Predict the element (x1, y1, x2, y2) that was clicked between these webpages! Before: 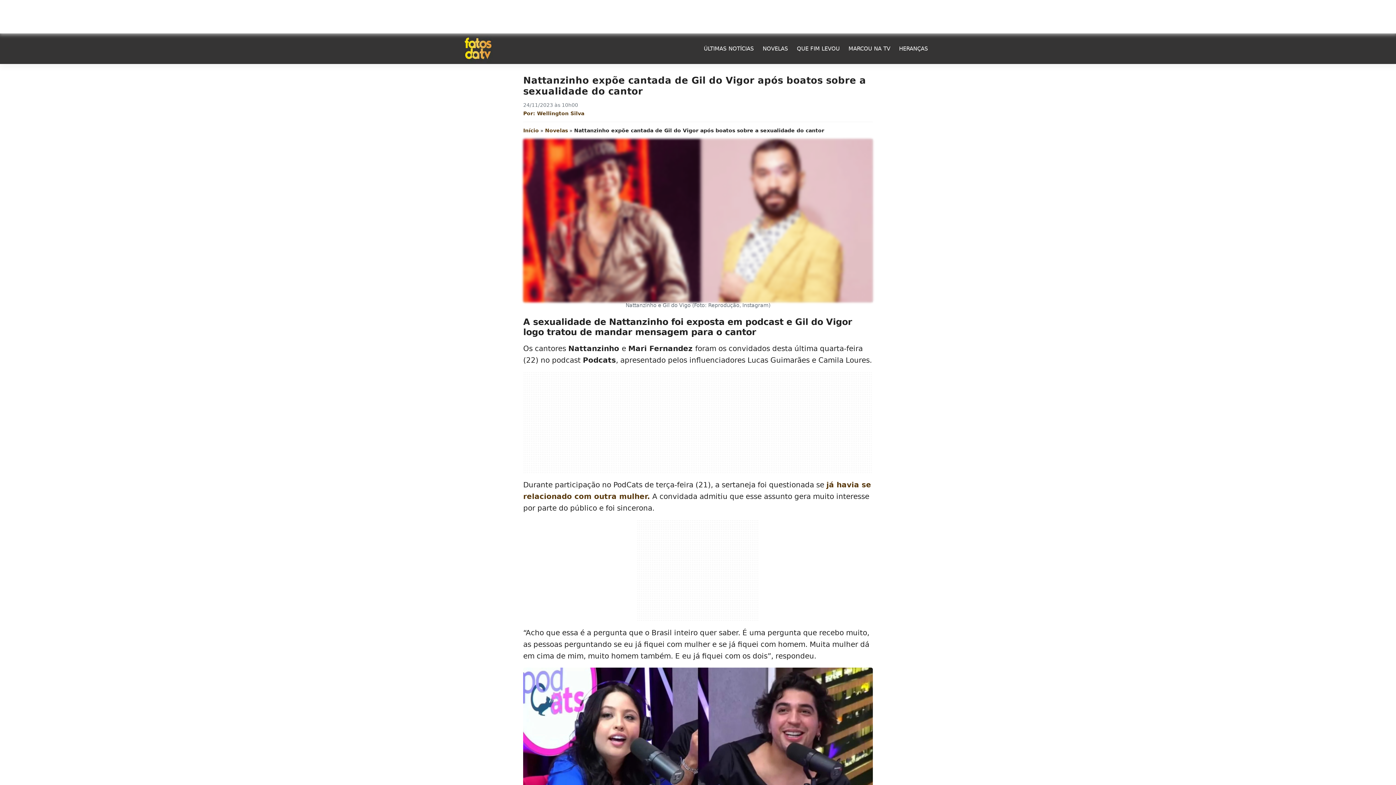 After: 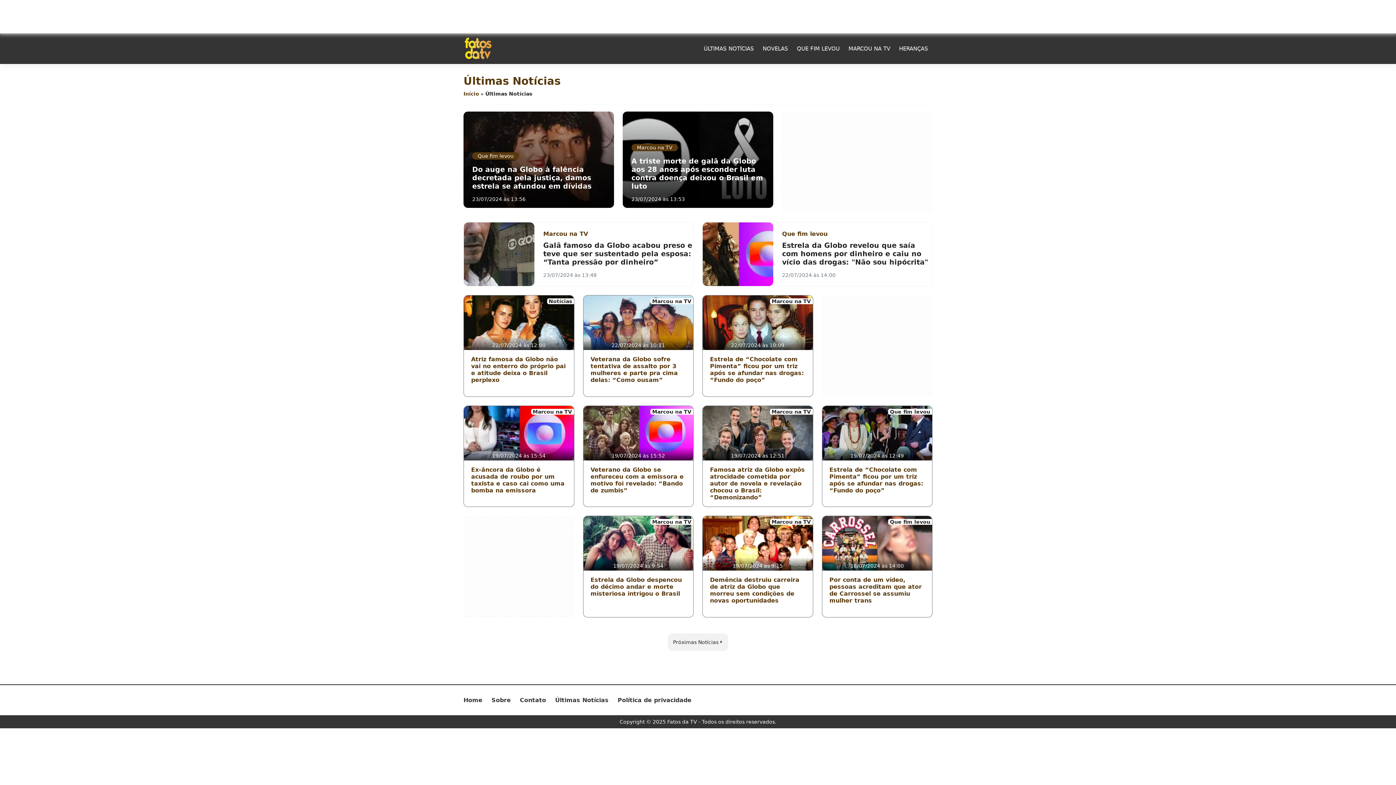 Action: bbox: (699, 45, 758, 51) label: ÚLTIMAS NOTÍCIAS